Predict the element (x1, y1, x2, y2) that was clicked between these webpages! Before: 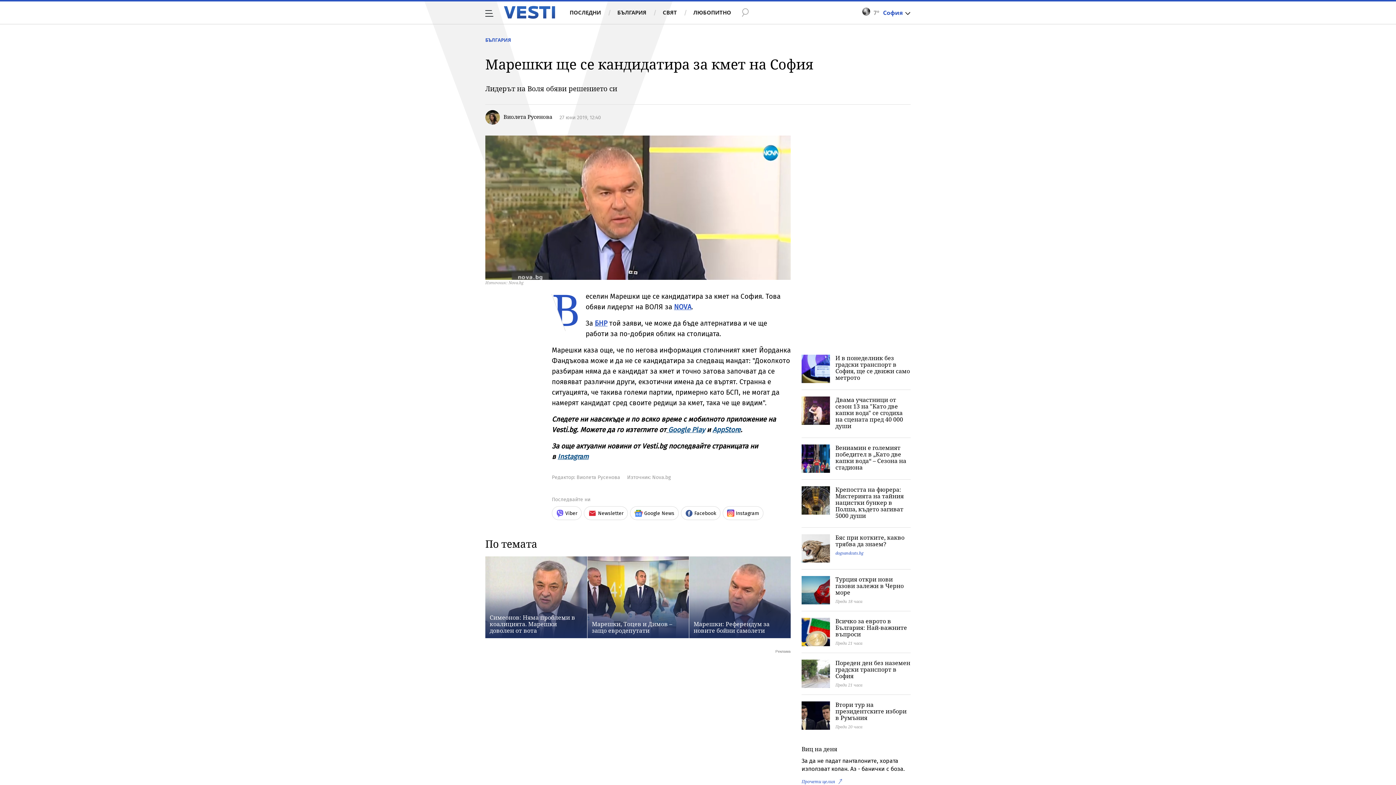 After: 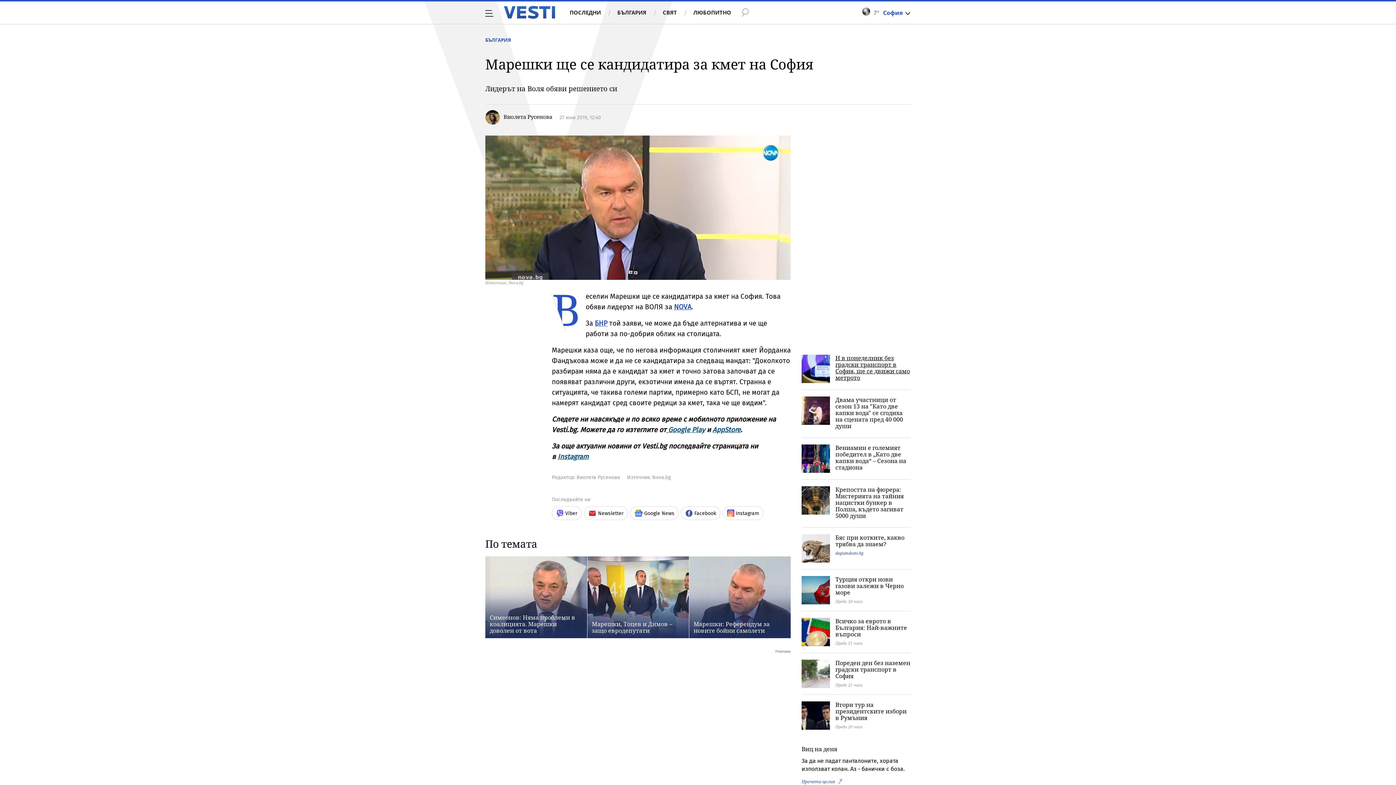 Action: label: И в понеделник без градски транспорт в София, ще се движи само метрото bbox: (835, 354, 910, 381)